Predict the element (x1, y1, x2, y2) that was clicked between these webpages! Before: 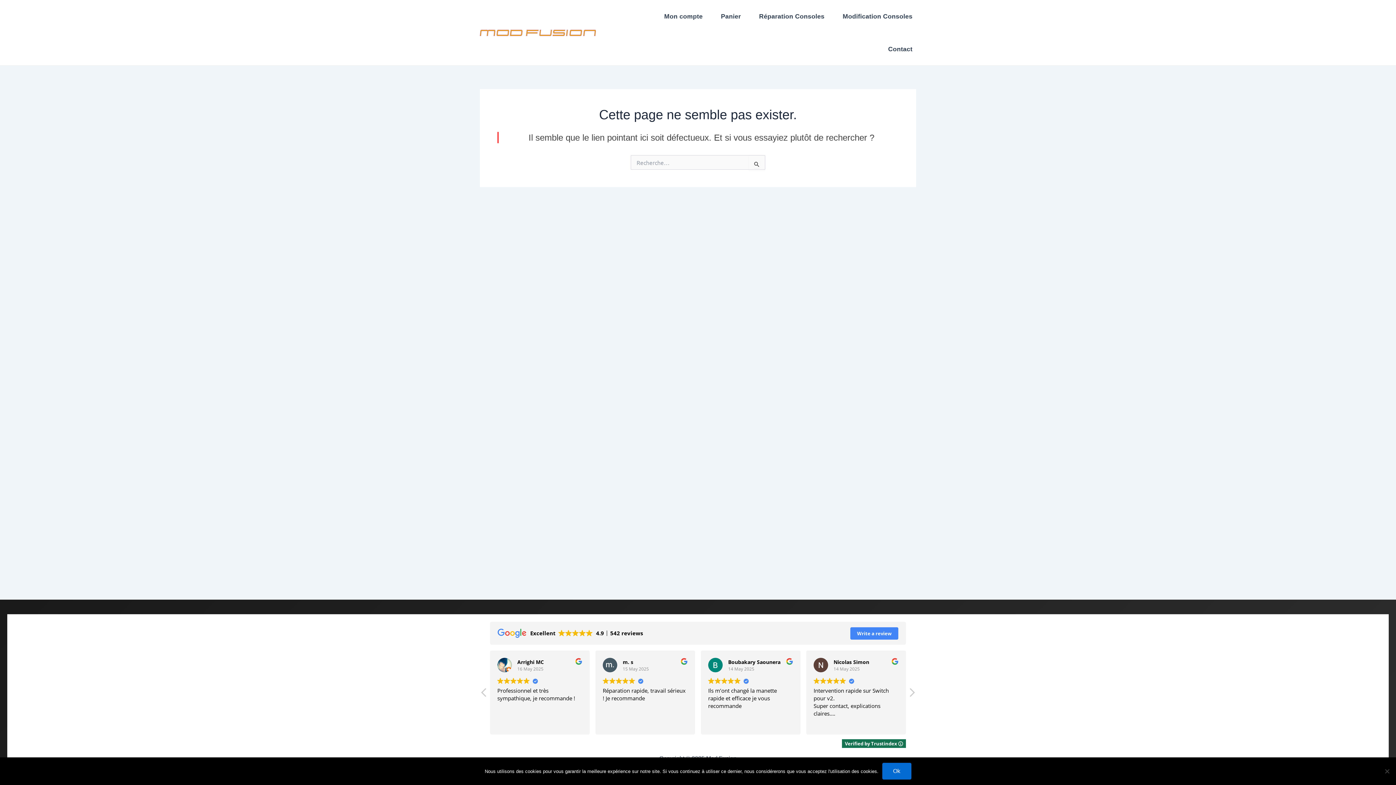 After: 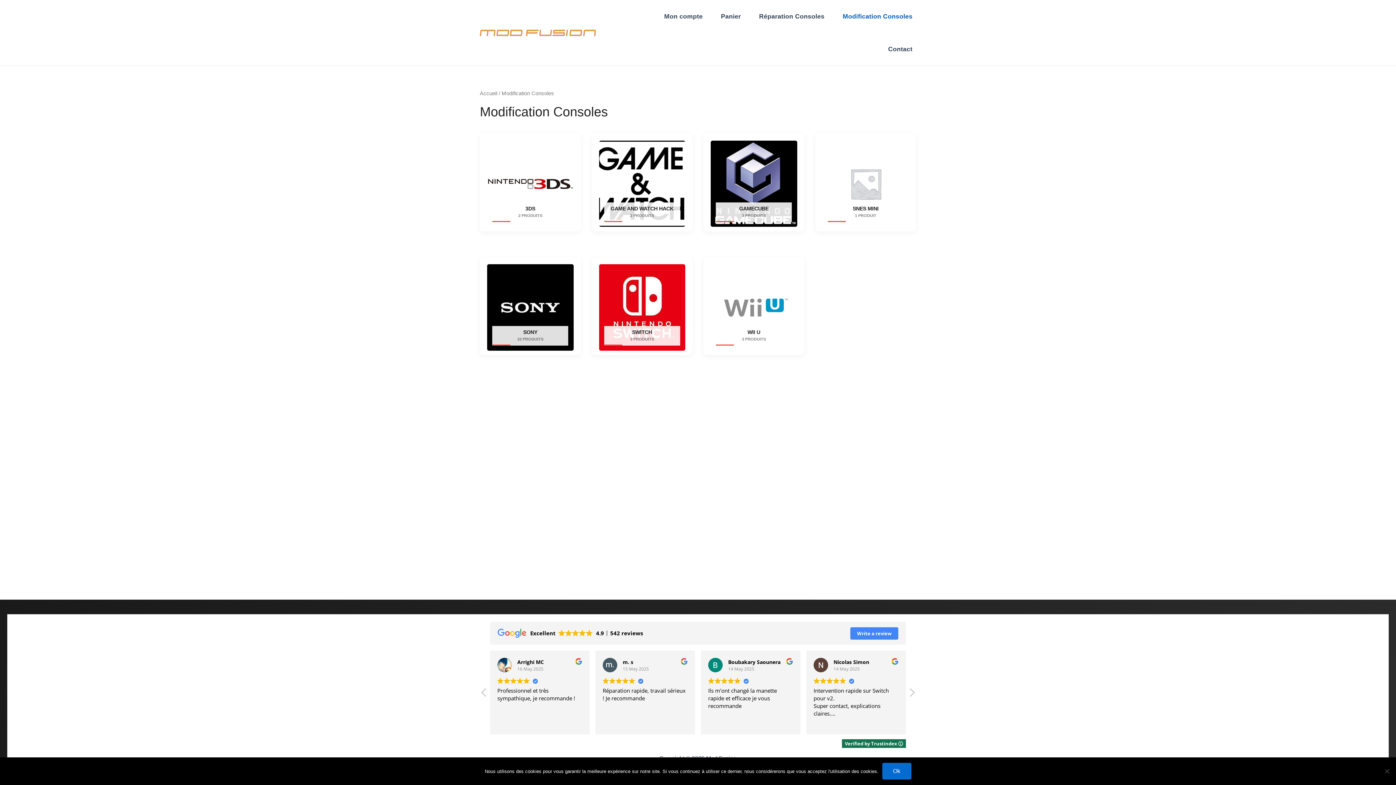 Action: label: Modification Consoles bbox: (839, 0, 916, 32)